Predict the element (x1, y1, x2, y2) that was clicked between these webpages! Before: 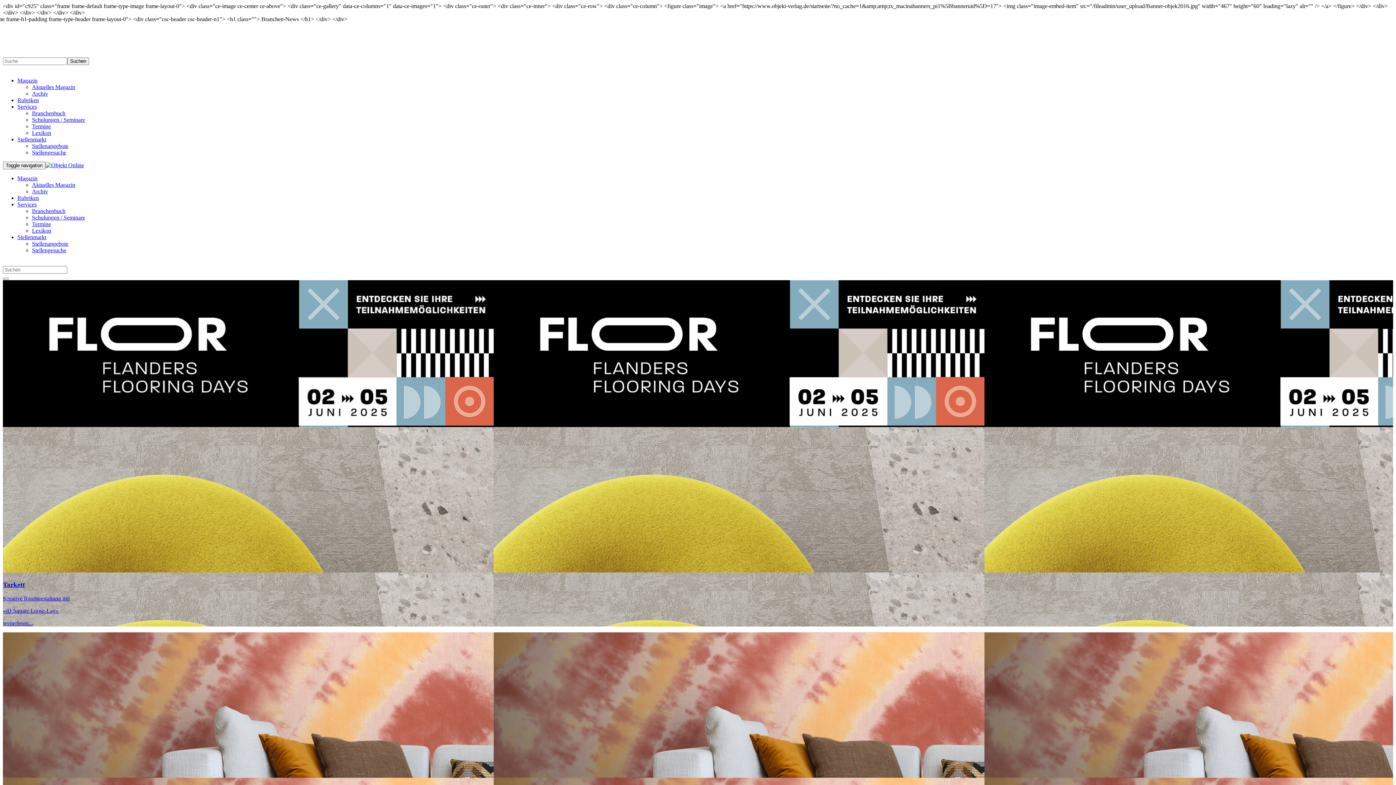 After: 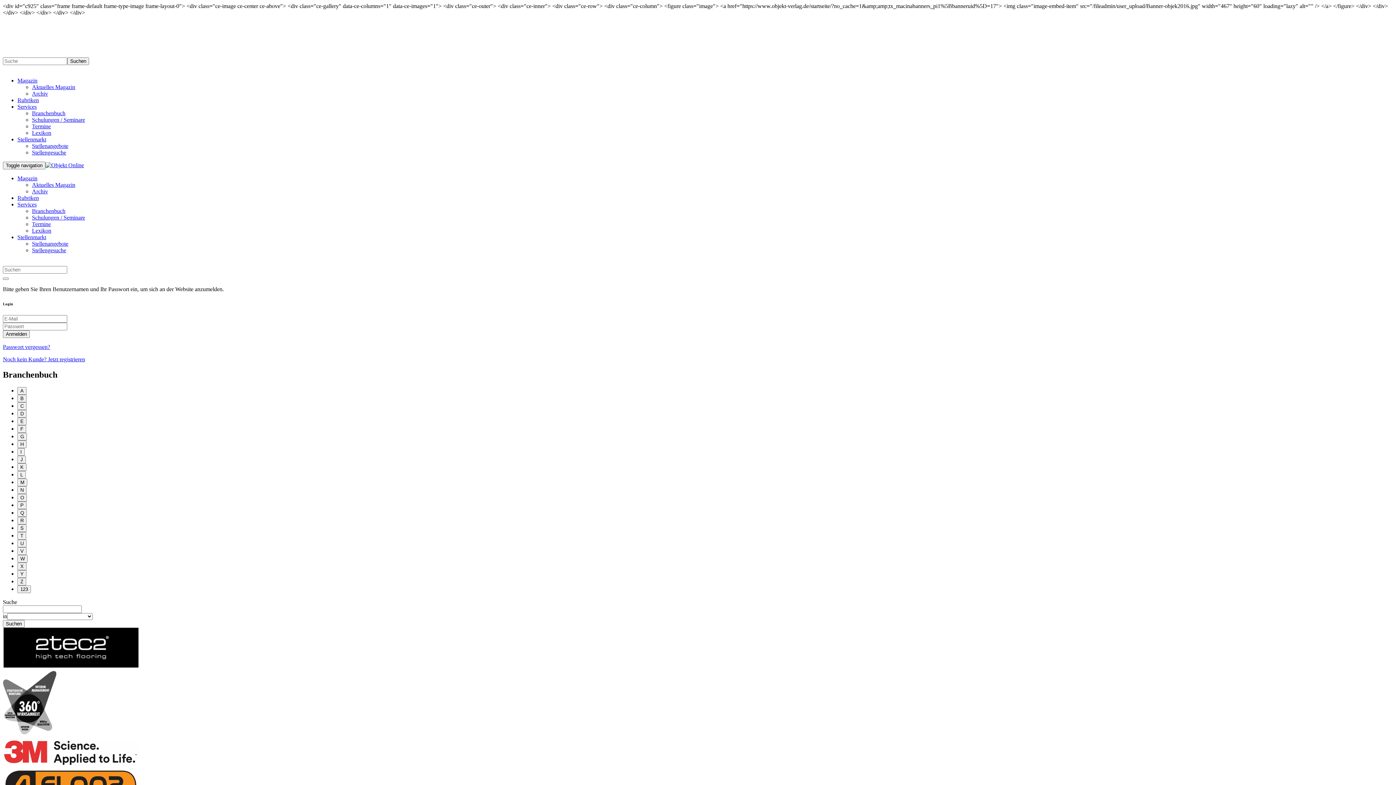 Action: bbox: (32, 110, 65, 116) label: Branchenbuch